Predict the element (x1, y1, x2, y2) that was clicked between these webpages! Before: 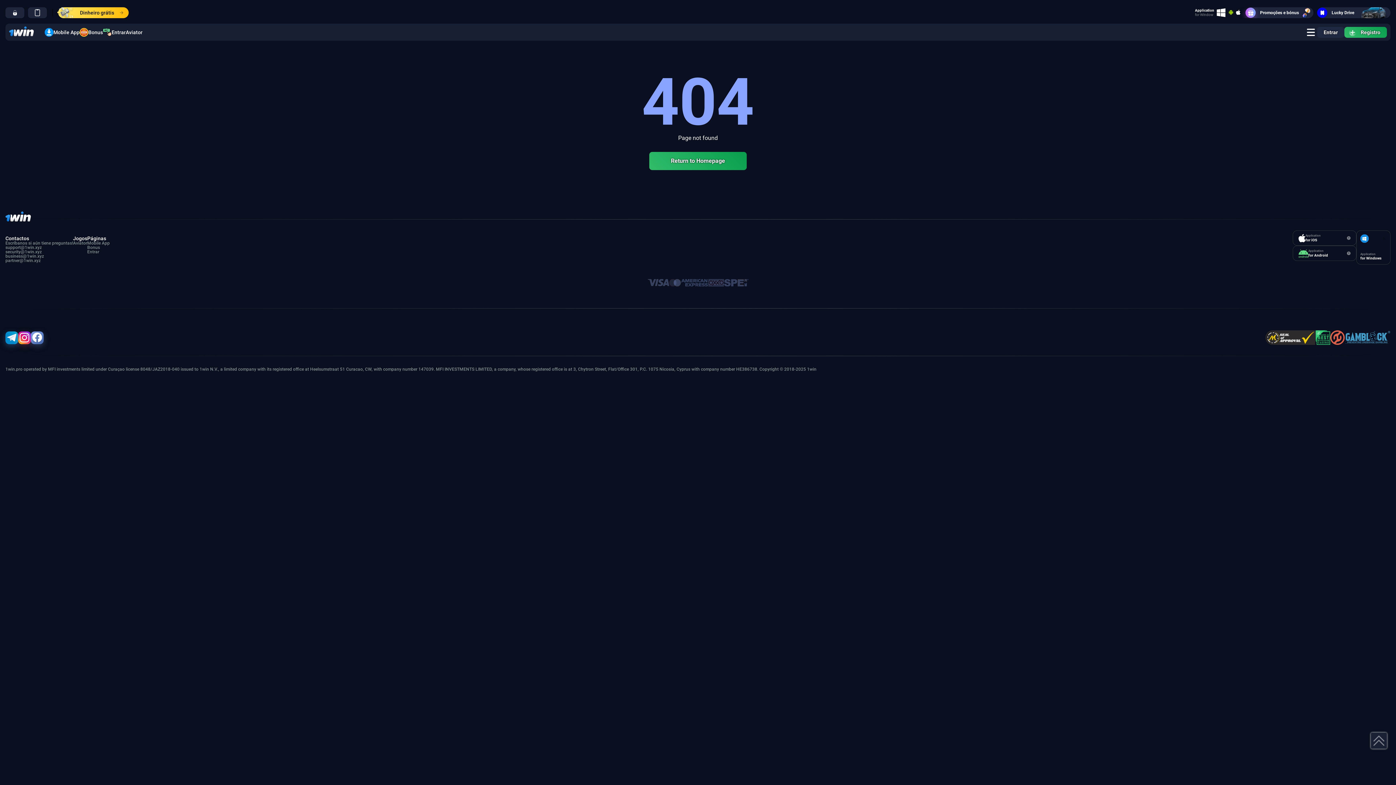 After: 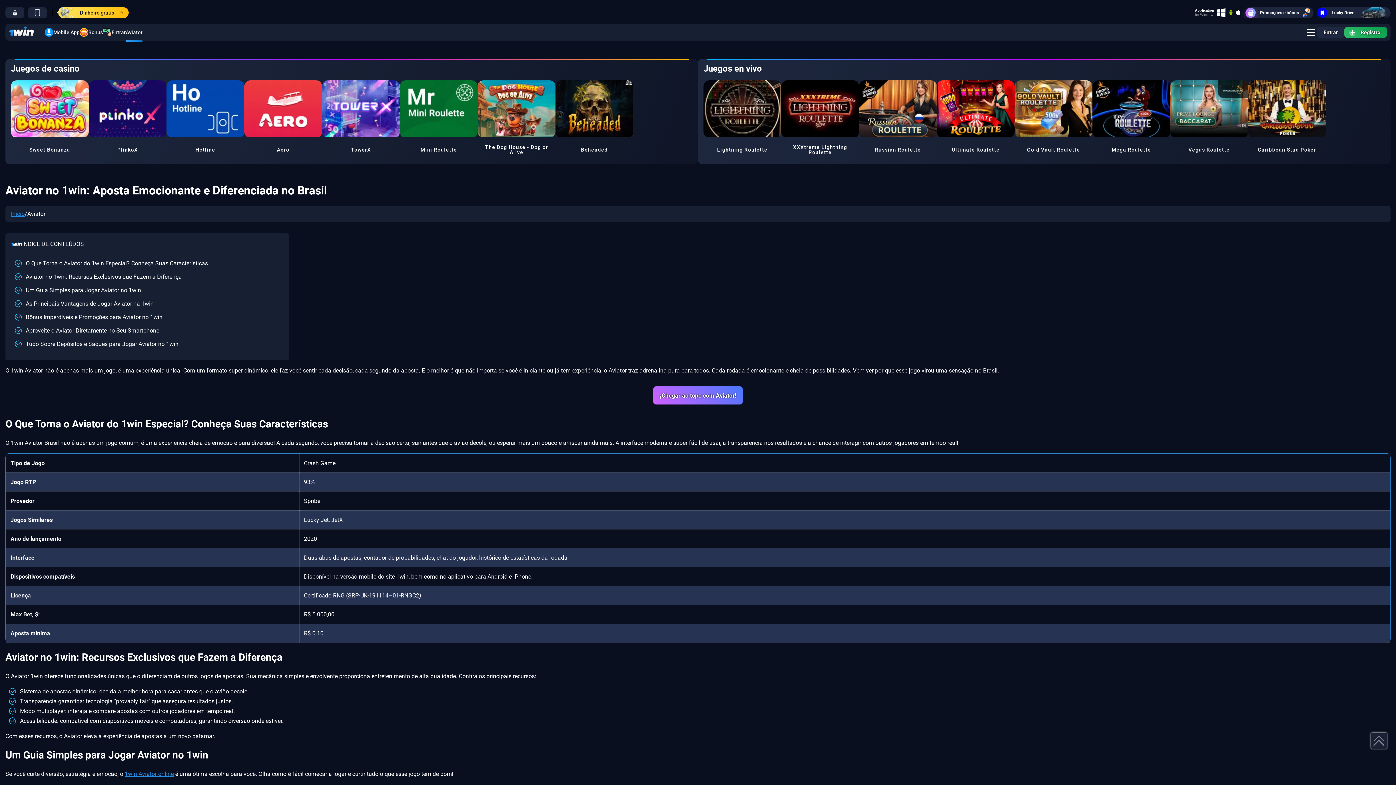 Action: label: Aviator bbox: (125, 27, 142, 36)